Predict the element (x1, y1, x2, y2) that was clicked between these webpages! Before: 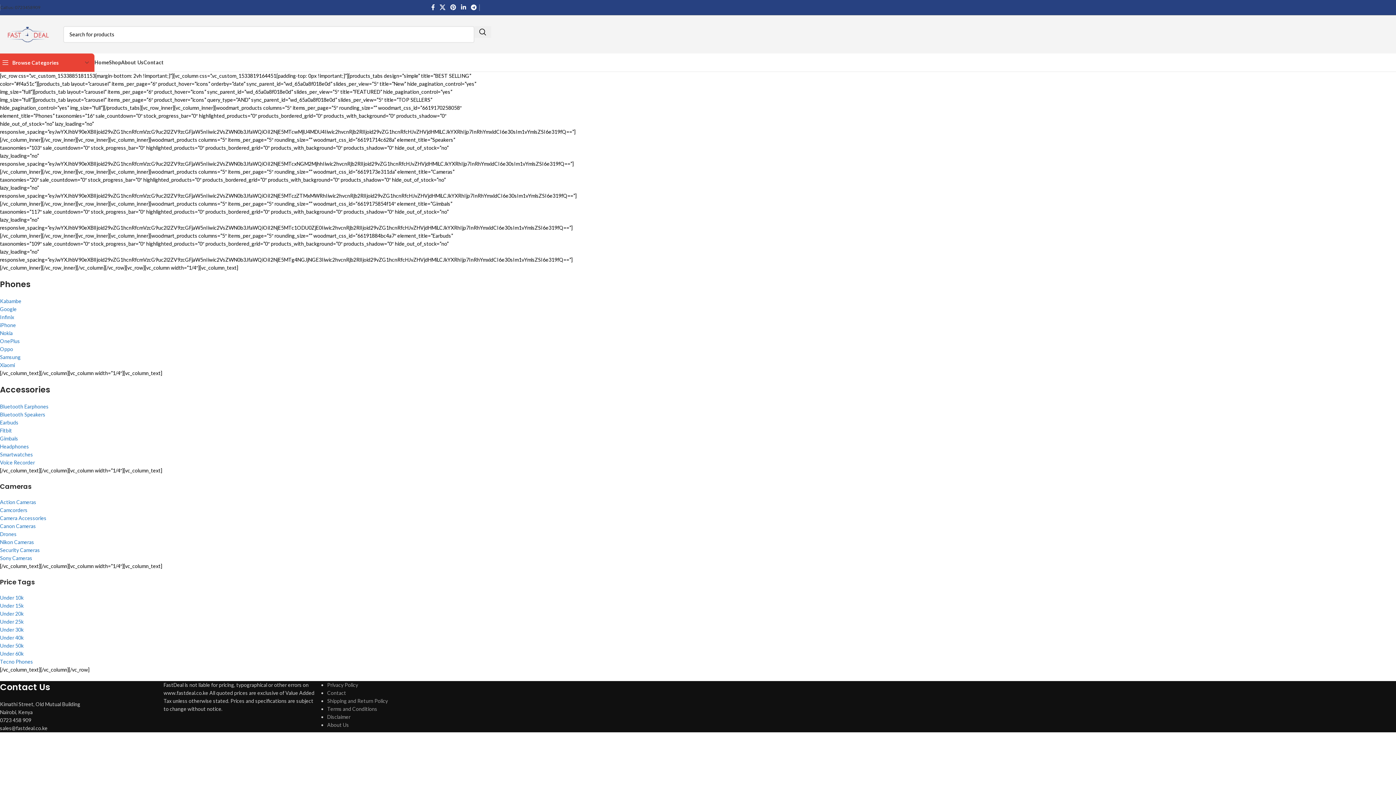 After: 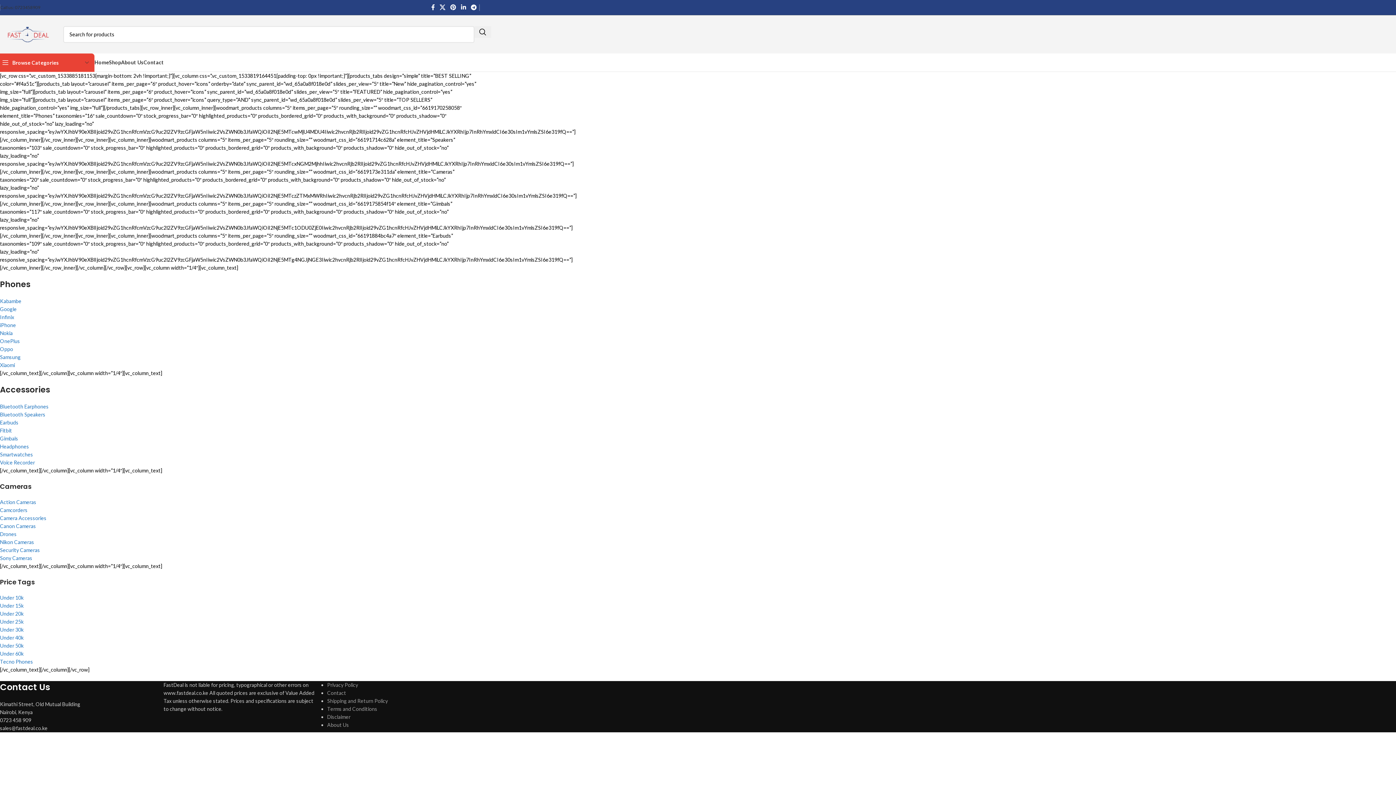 Action: label: Site logo bbox: (-3, 30, 59, 36)